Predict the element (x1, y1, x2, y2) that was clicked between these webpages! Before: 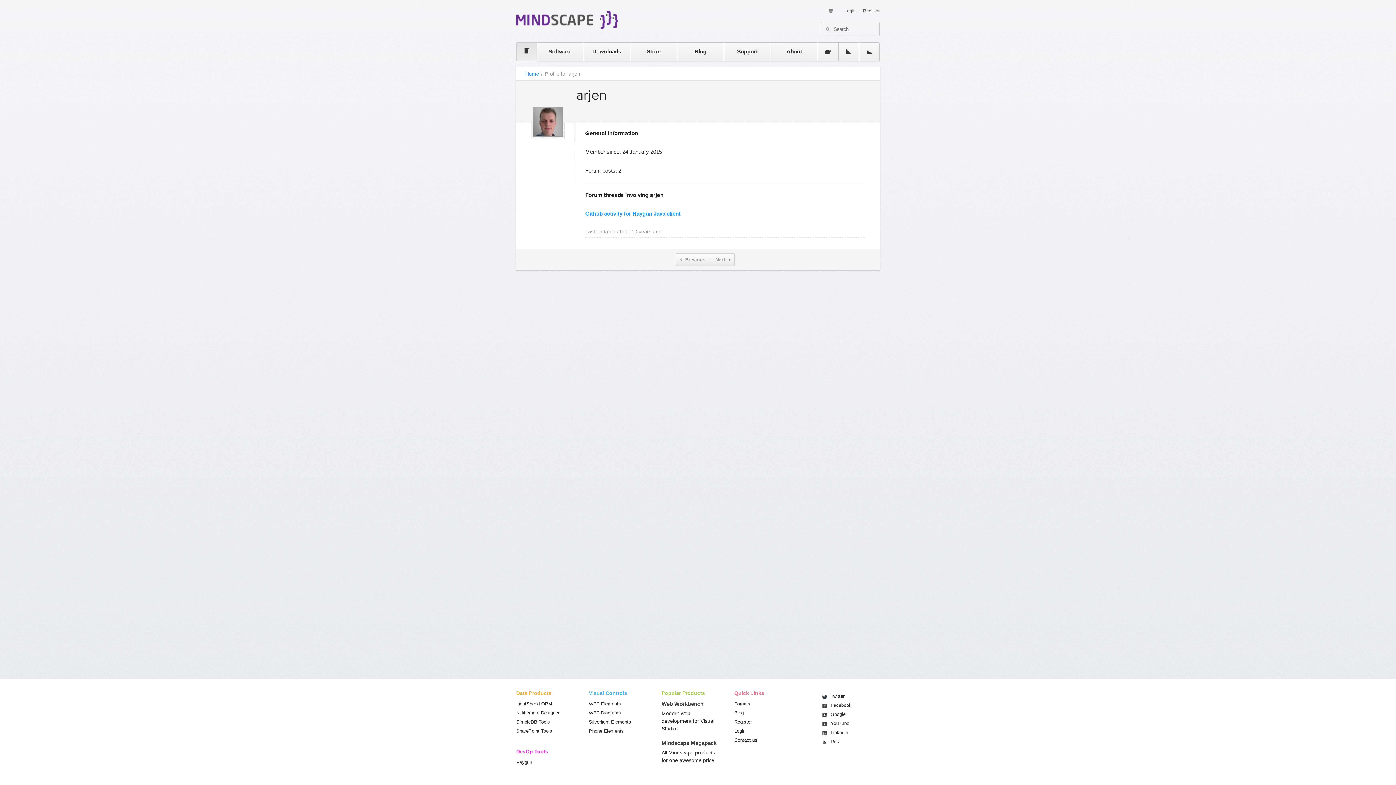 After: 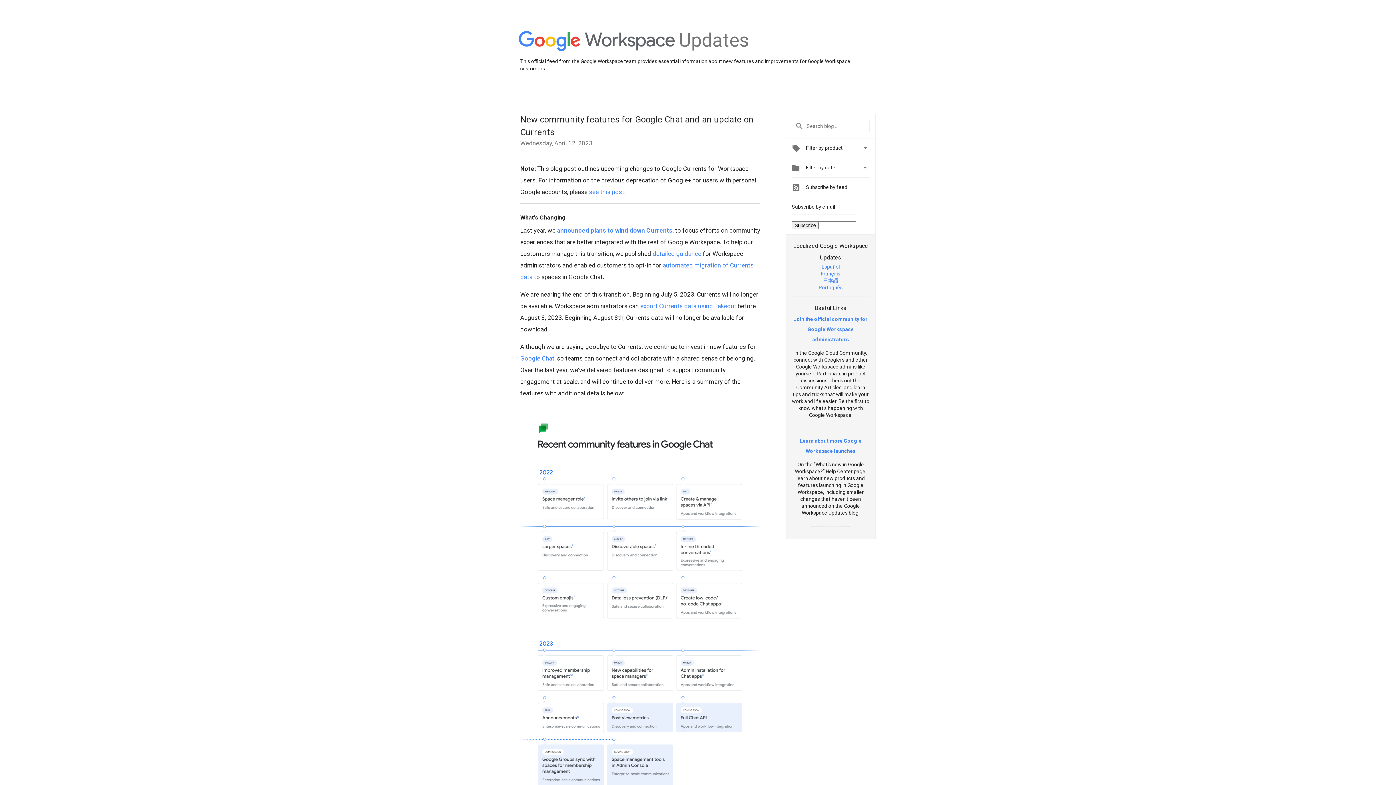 Action: bbox: (821, 712, 848, 717) label: Google+